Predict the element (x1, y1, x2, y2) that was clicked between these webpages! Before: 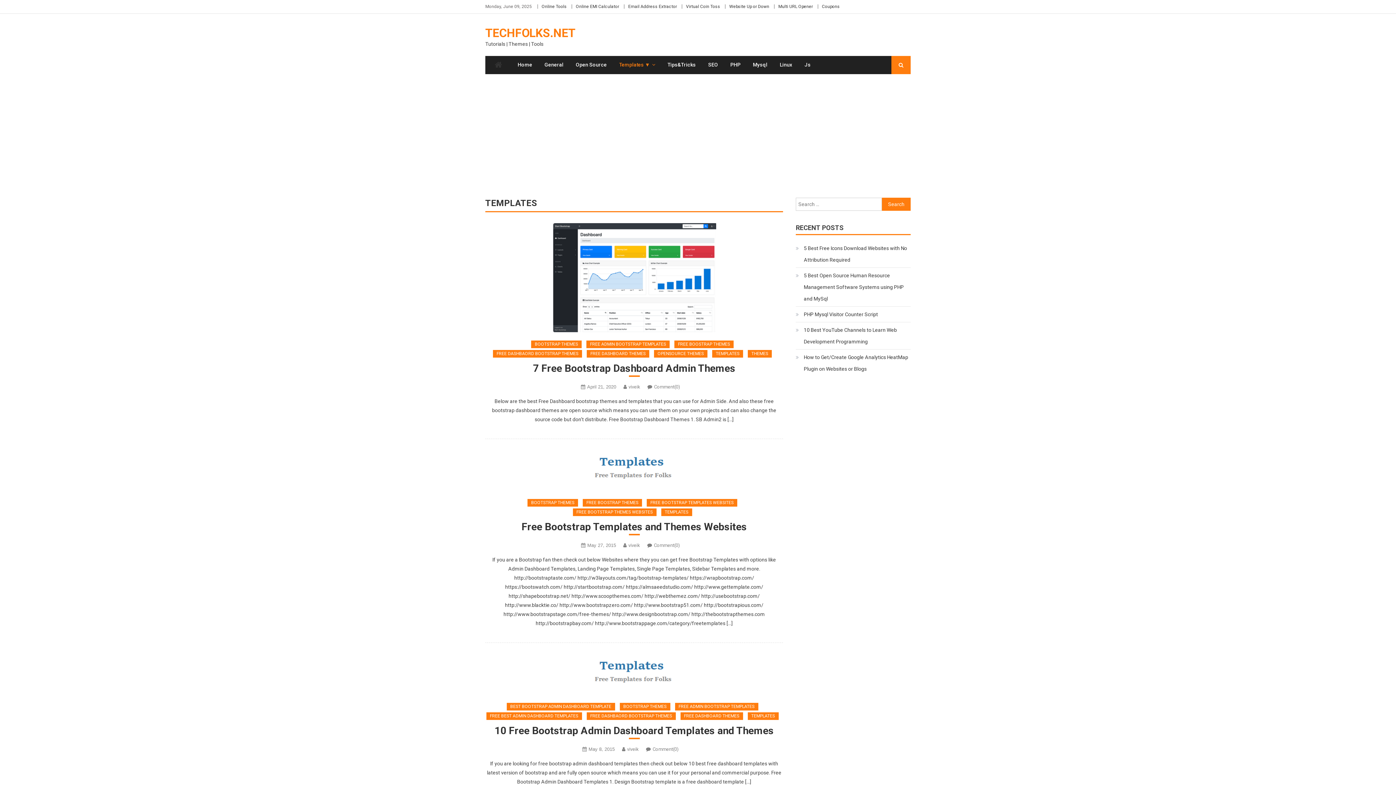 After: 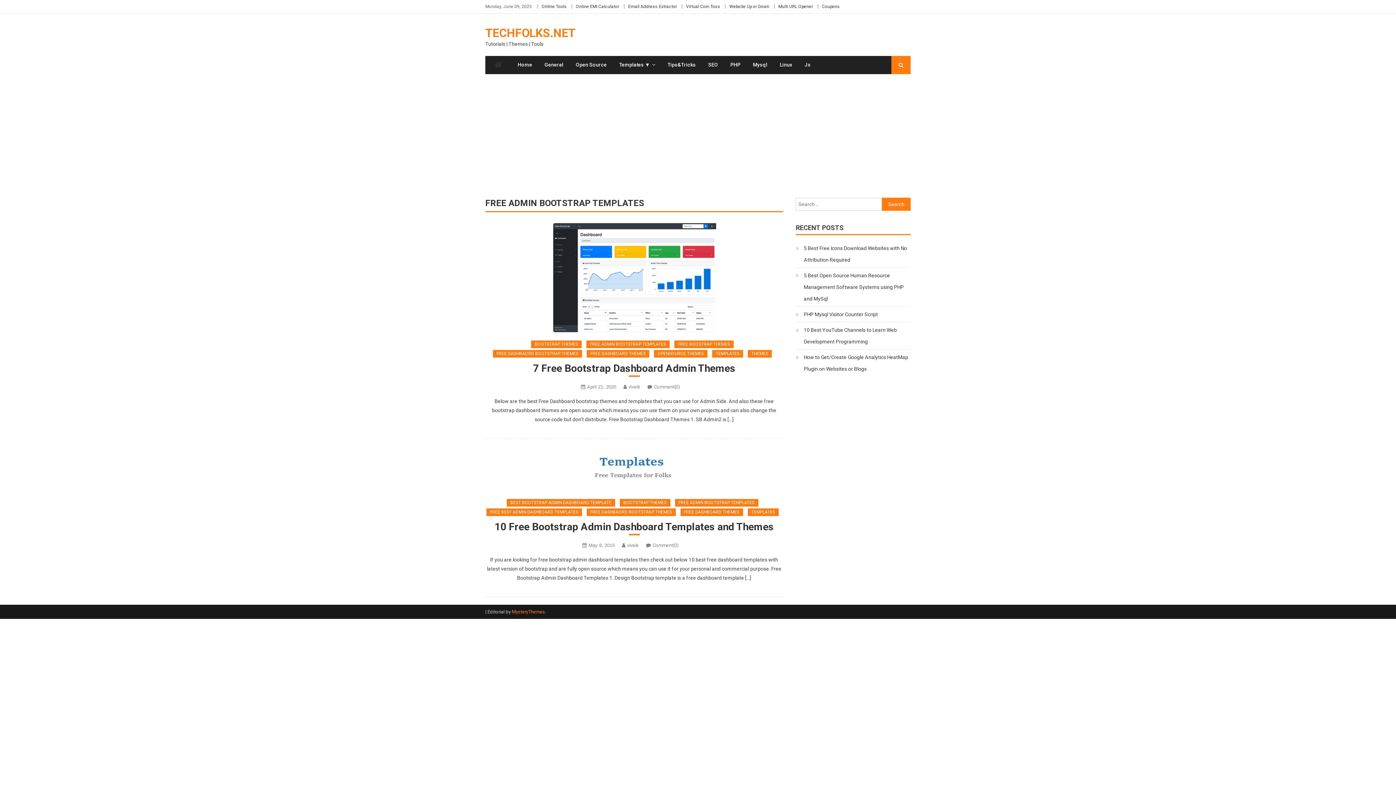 Action: label: FREE ADMIN BOOTSTRAP TEMPLATES bbox: (675, 703, 758, 710)